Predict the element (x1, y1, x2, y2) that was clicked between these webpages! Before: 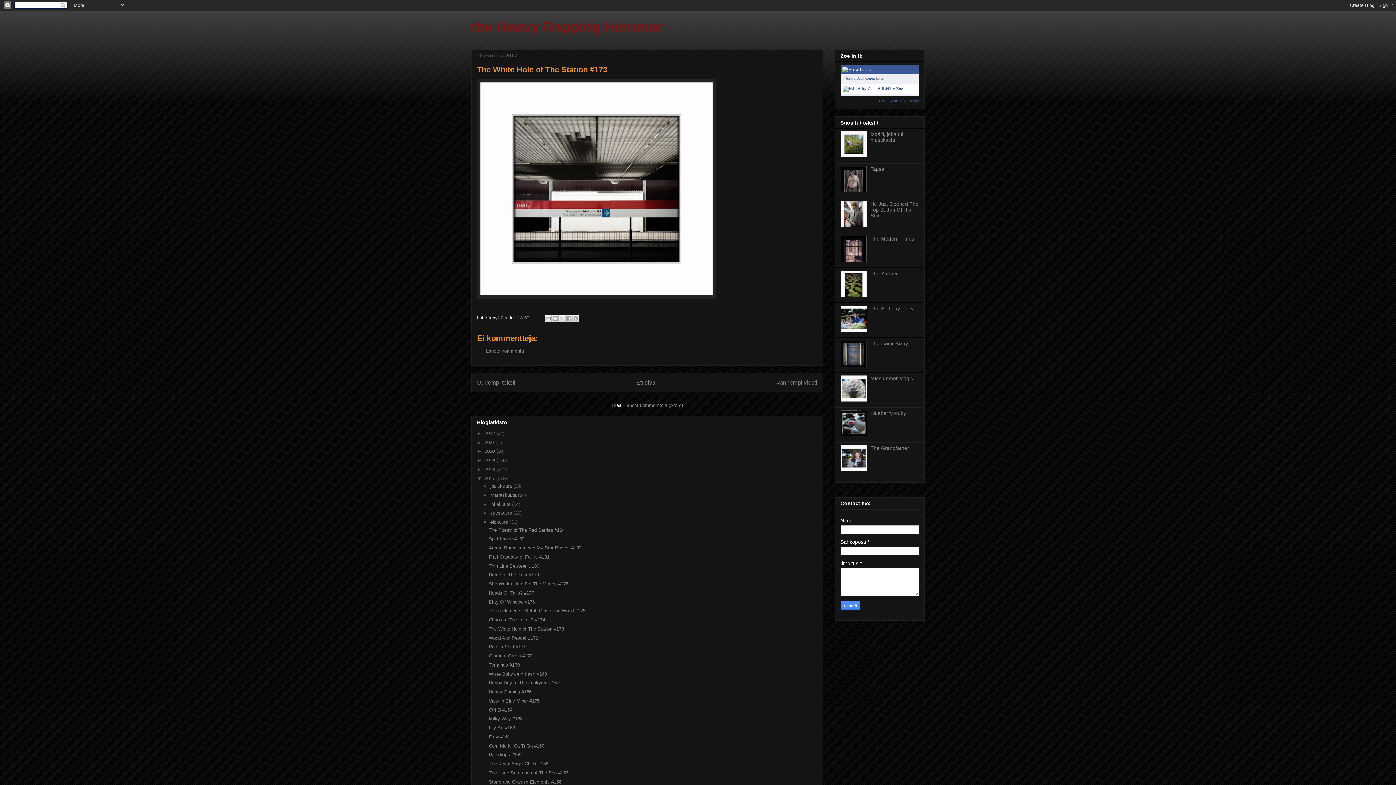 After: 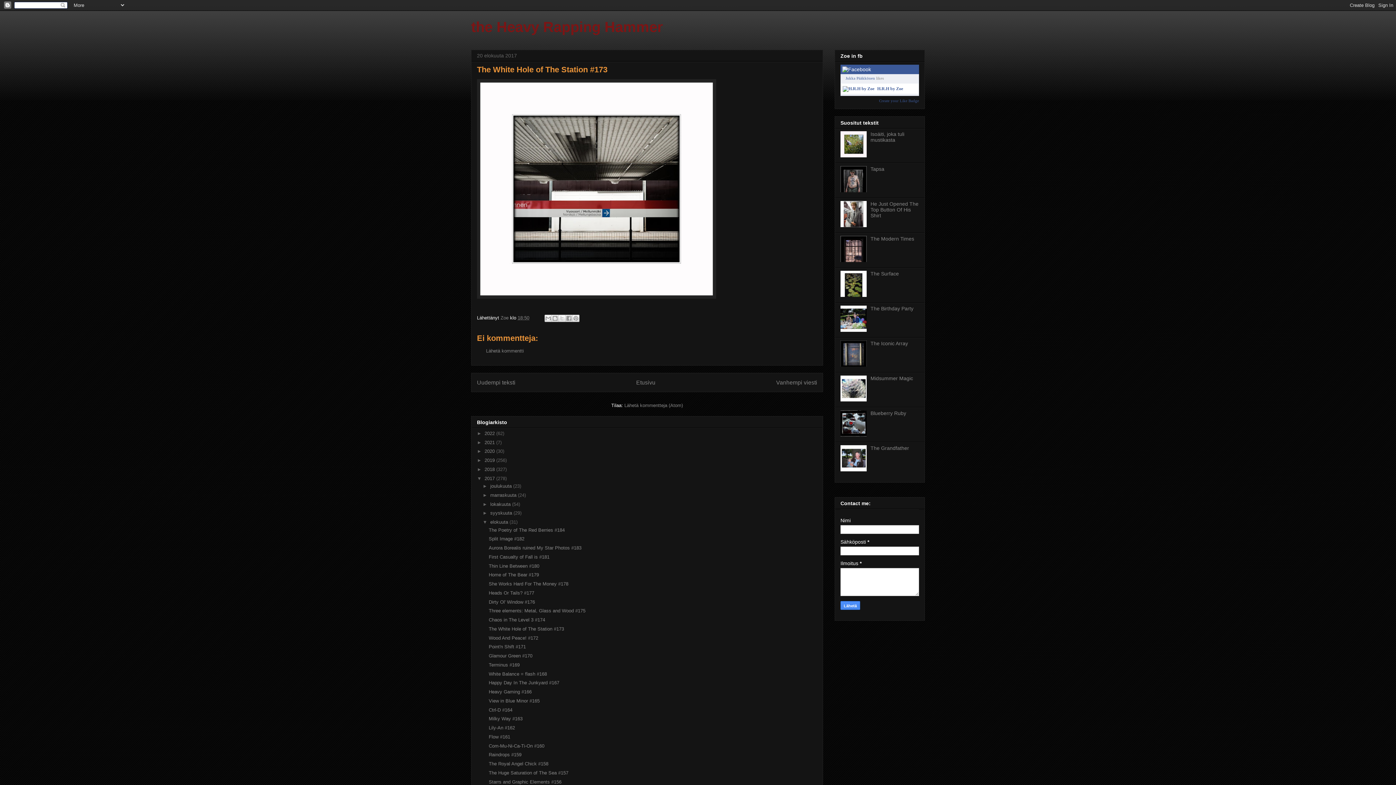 Action: bbox: (840, 362, 868, 367)